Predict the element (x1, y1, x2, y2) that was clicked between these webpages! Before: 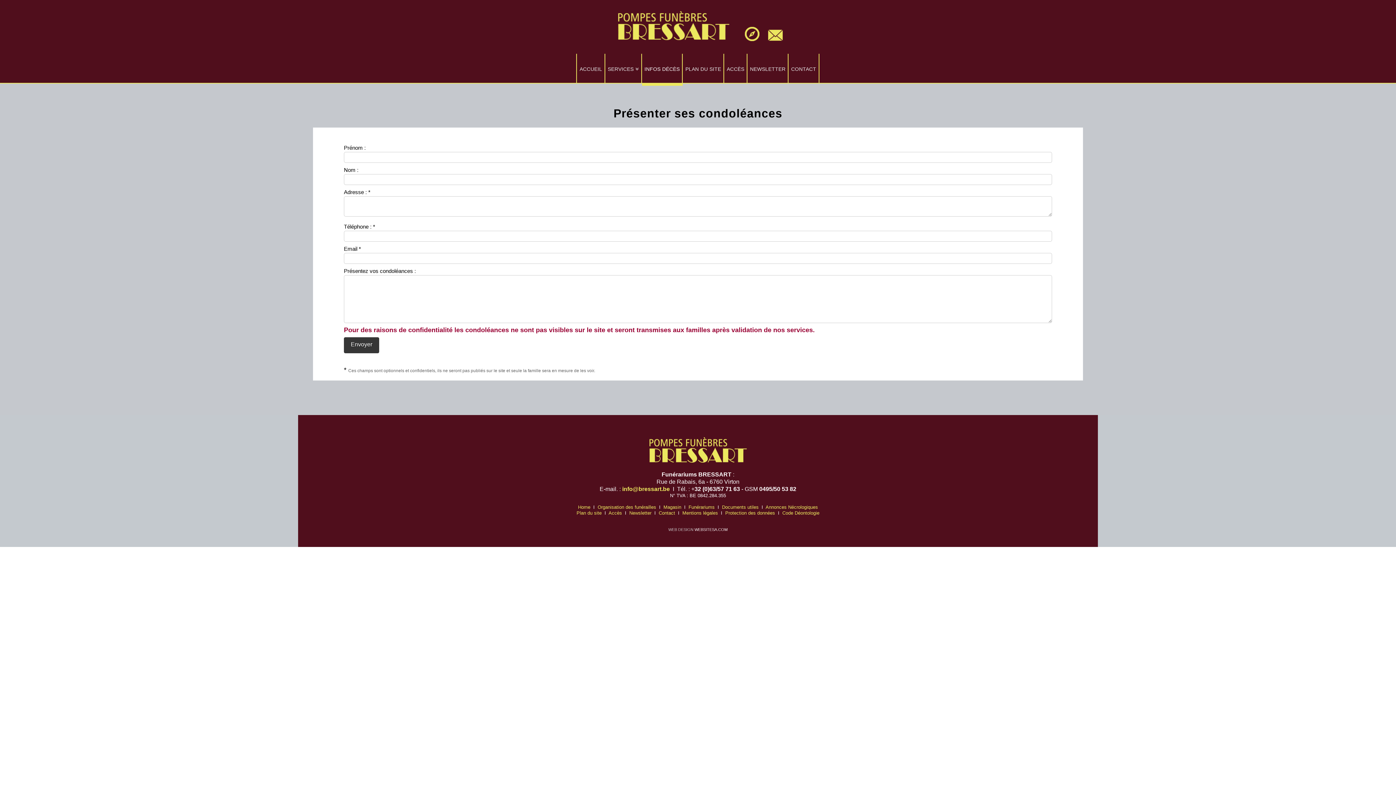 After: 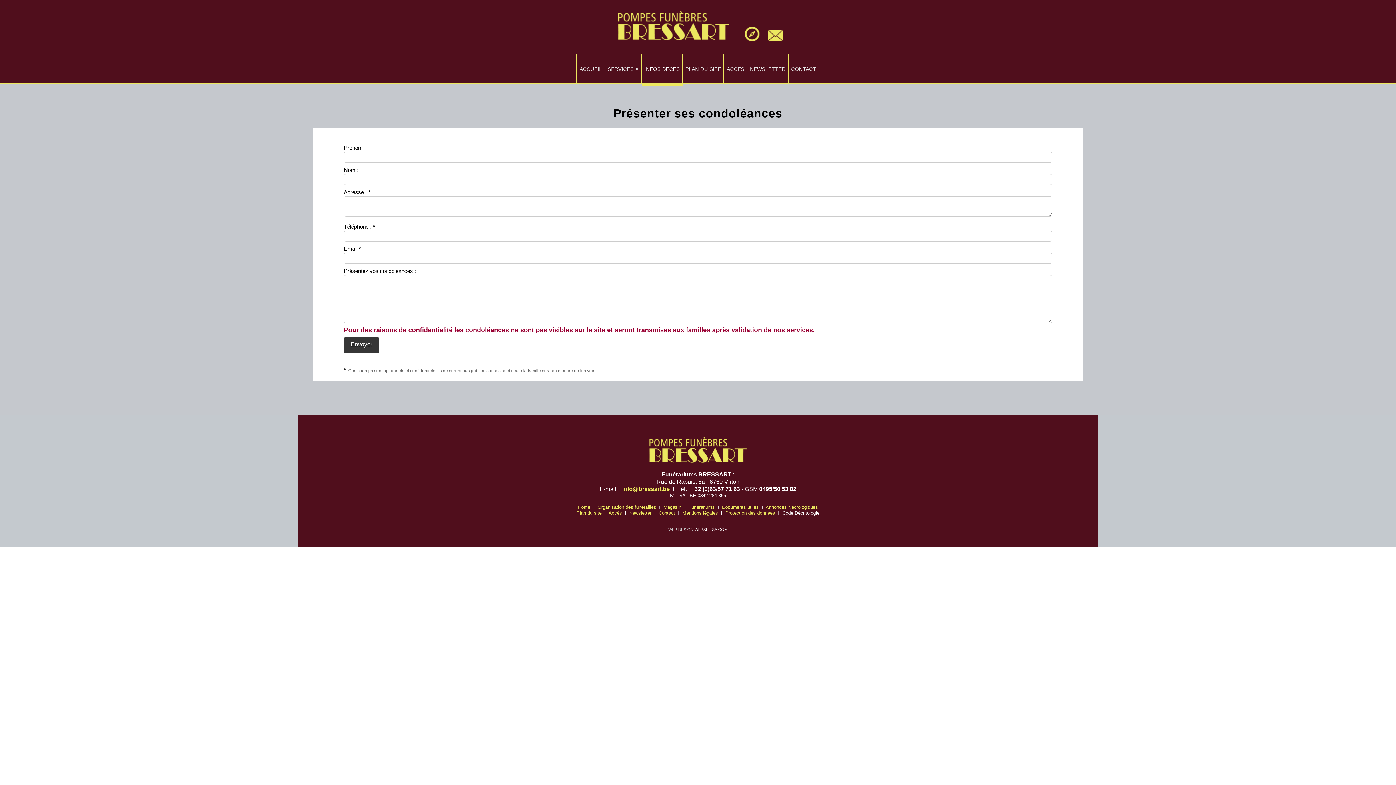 Action: label: Code Déontologie bbox: (782, 510, 819, 515)